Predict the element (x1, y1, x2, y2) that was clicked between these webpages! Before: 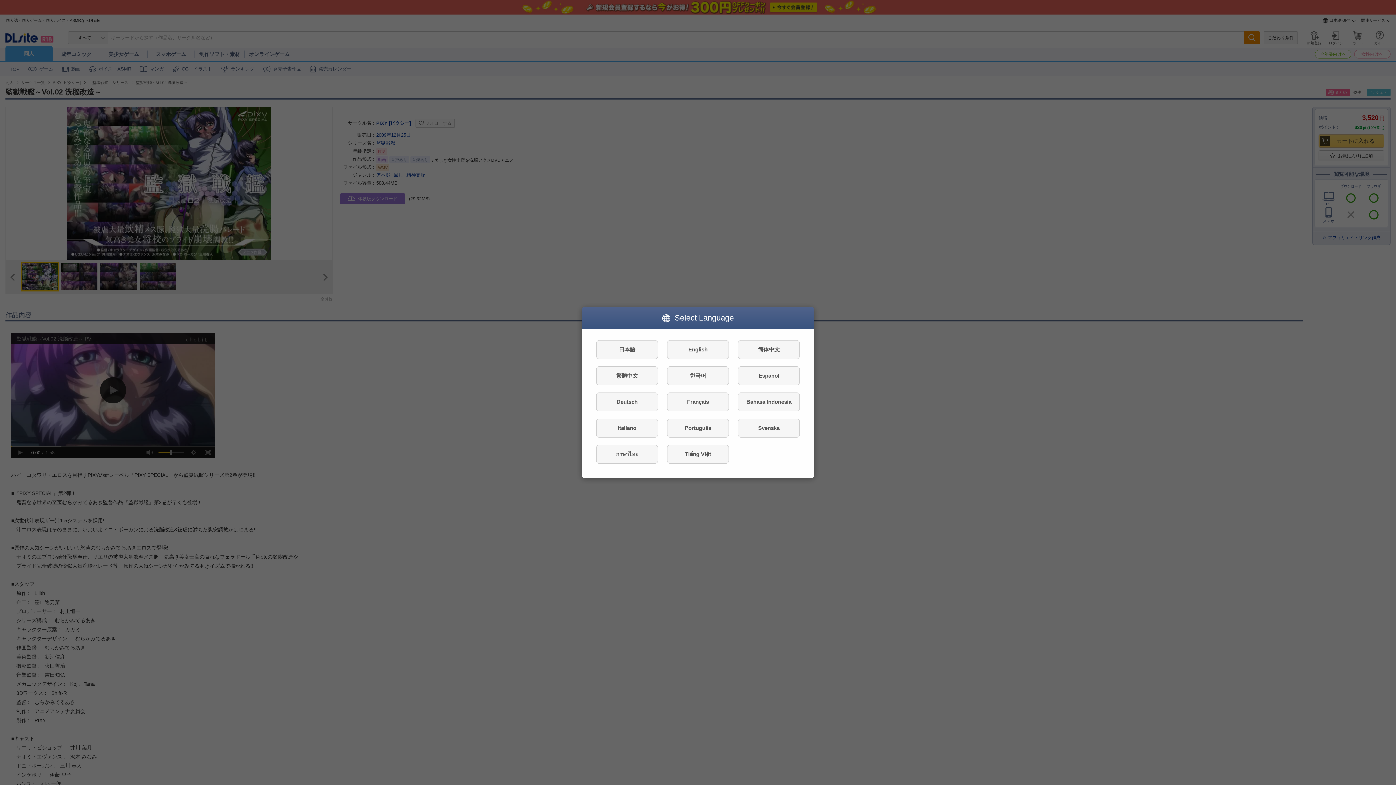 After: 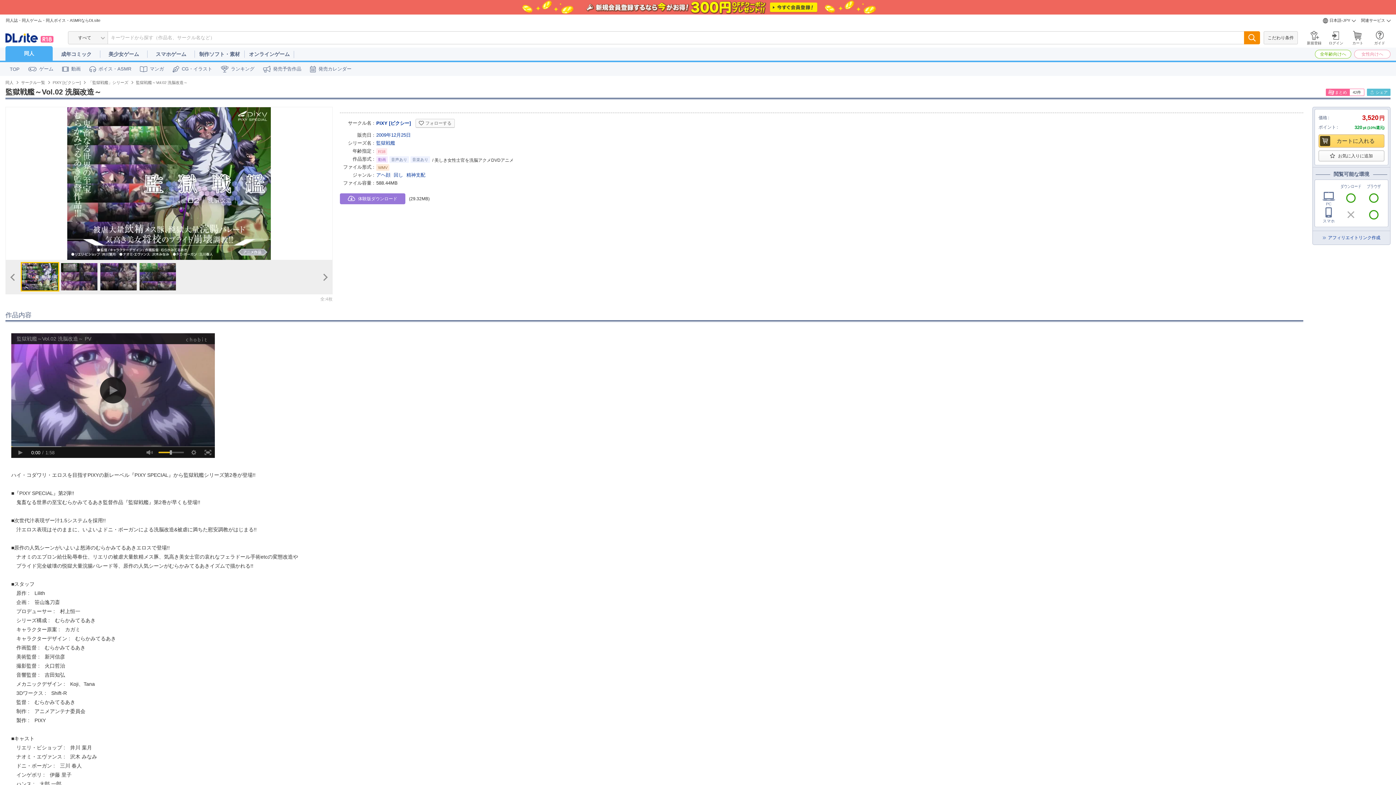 Action: label: 日本語 bbox: (596, 340, 658, 359)